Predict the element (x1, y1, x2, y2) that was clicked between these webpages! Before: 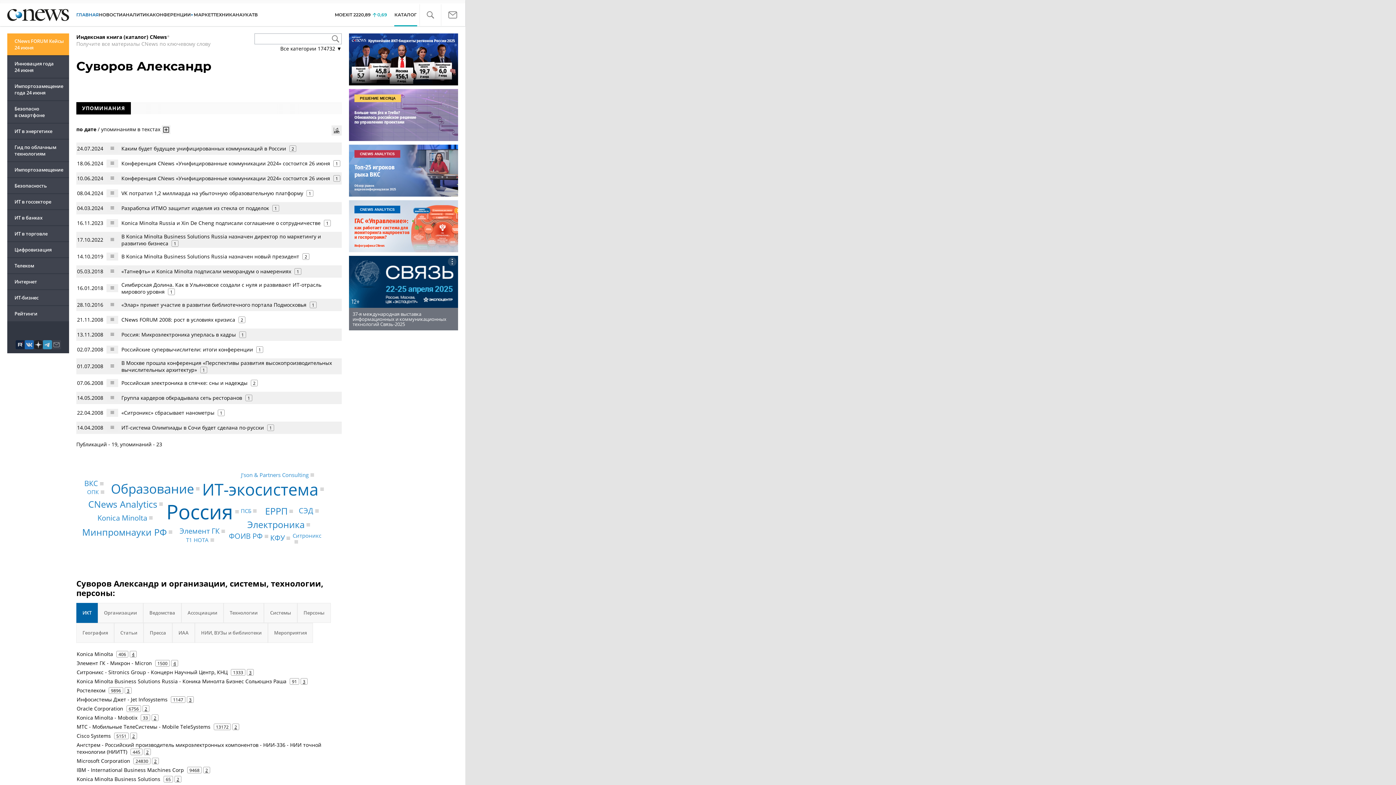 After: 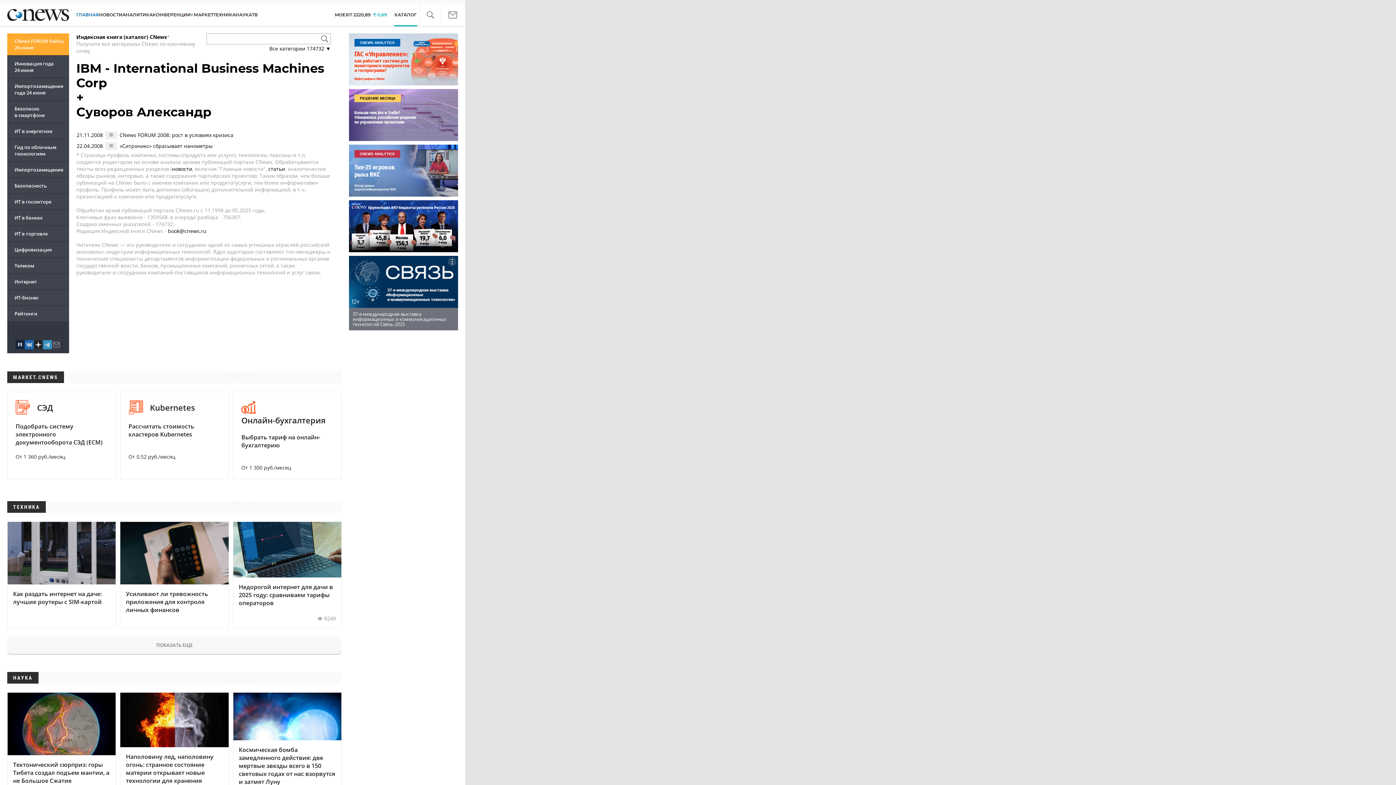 Action: bbox: (203, 767, 210, 773) label: 2